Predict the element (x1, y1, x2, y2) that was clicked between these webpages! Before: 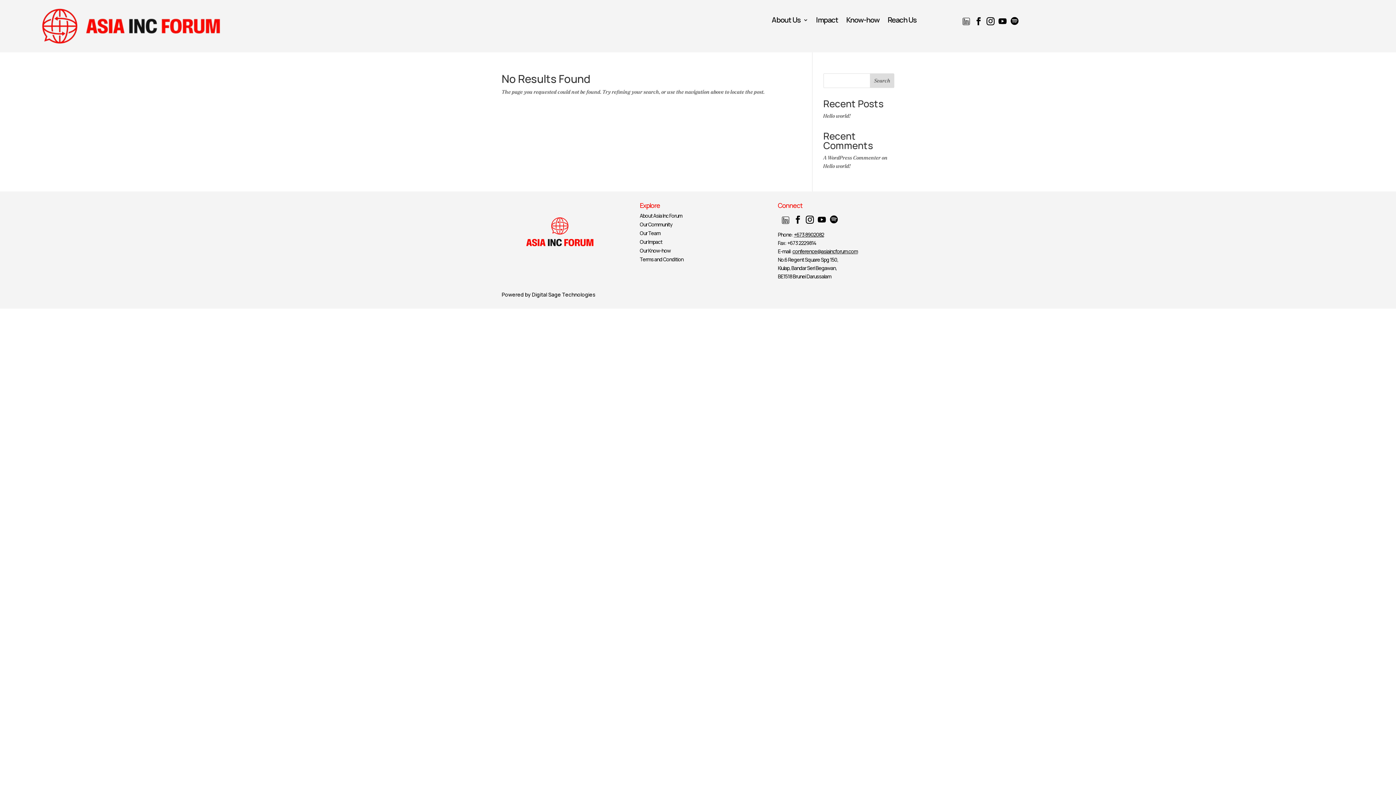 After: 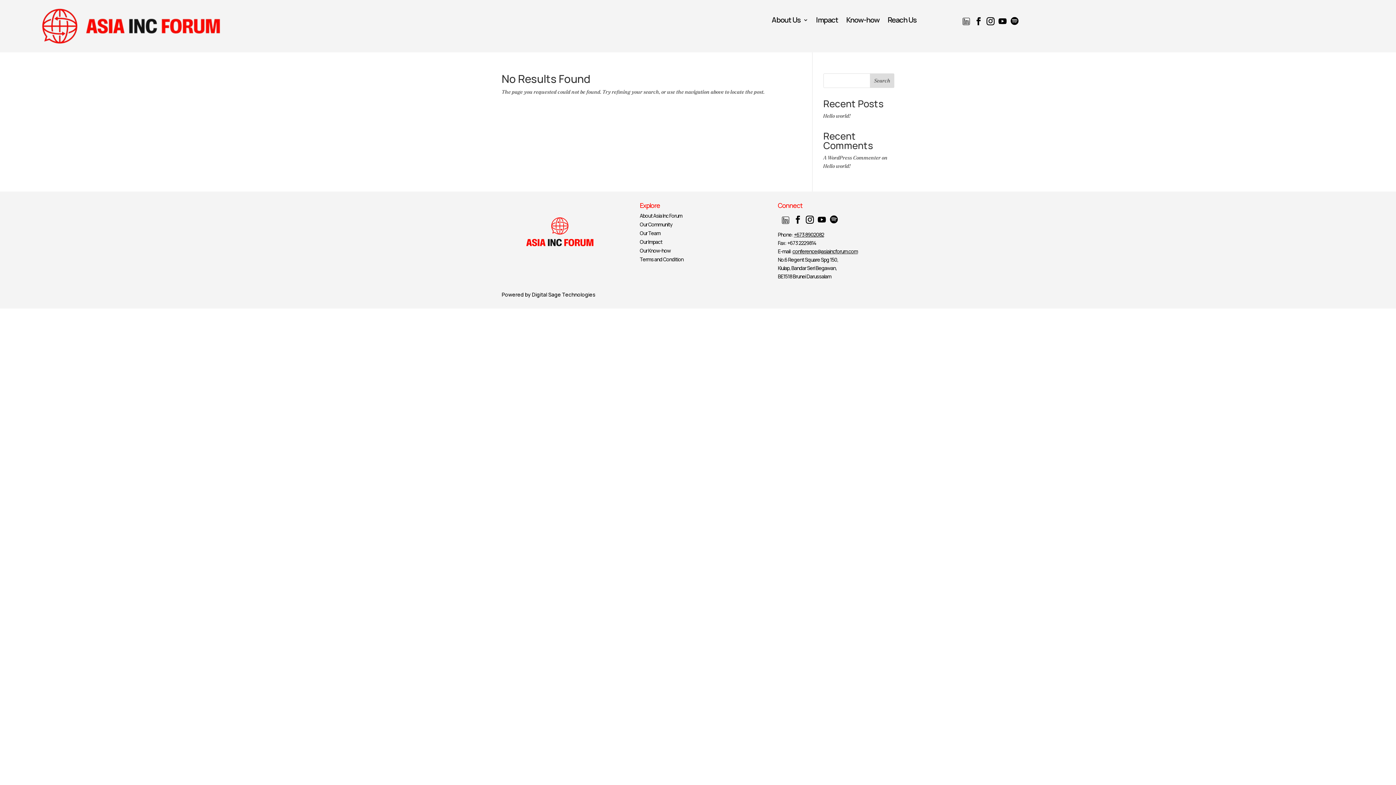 Action: bbox: (870, 73, 894, 88) label: Search